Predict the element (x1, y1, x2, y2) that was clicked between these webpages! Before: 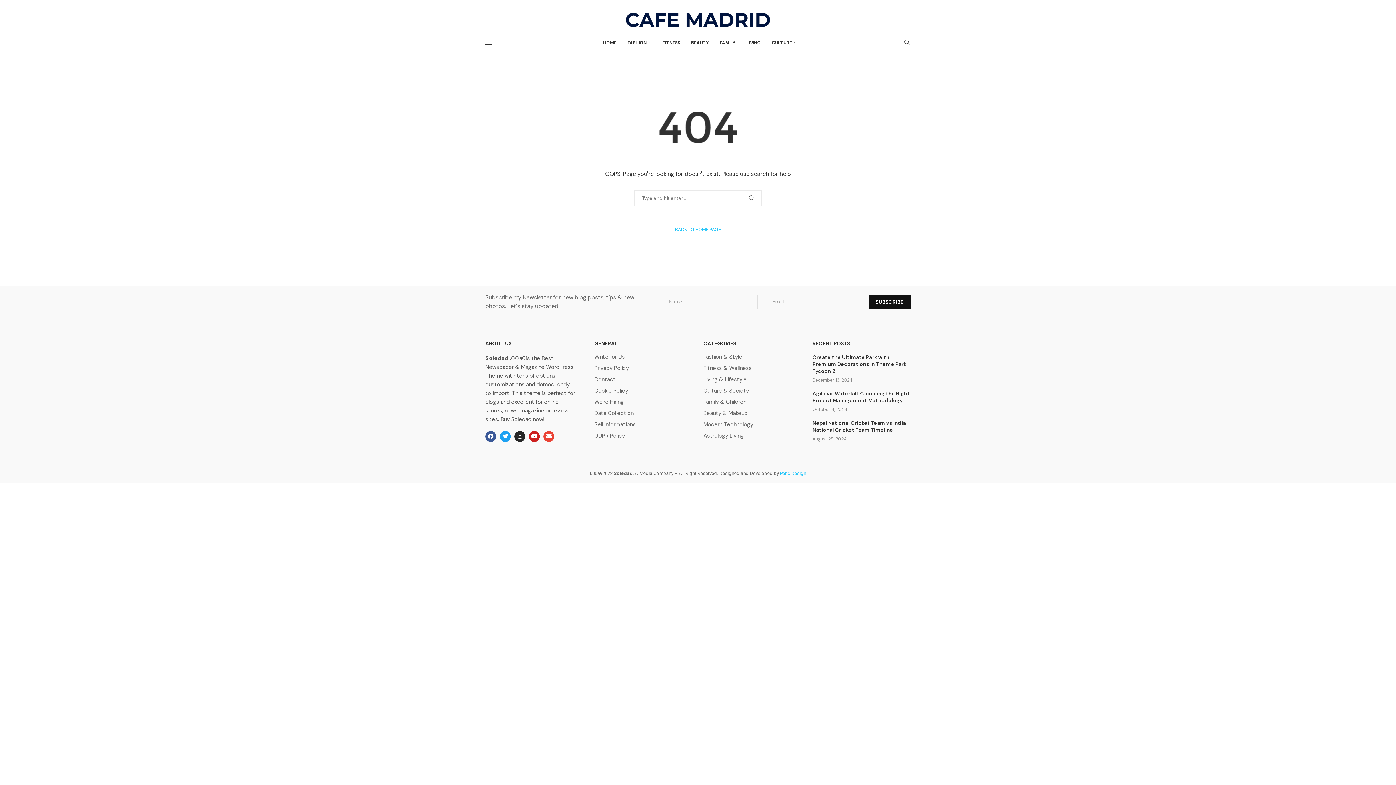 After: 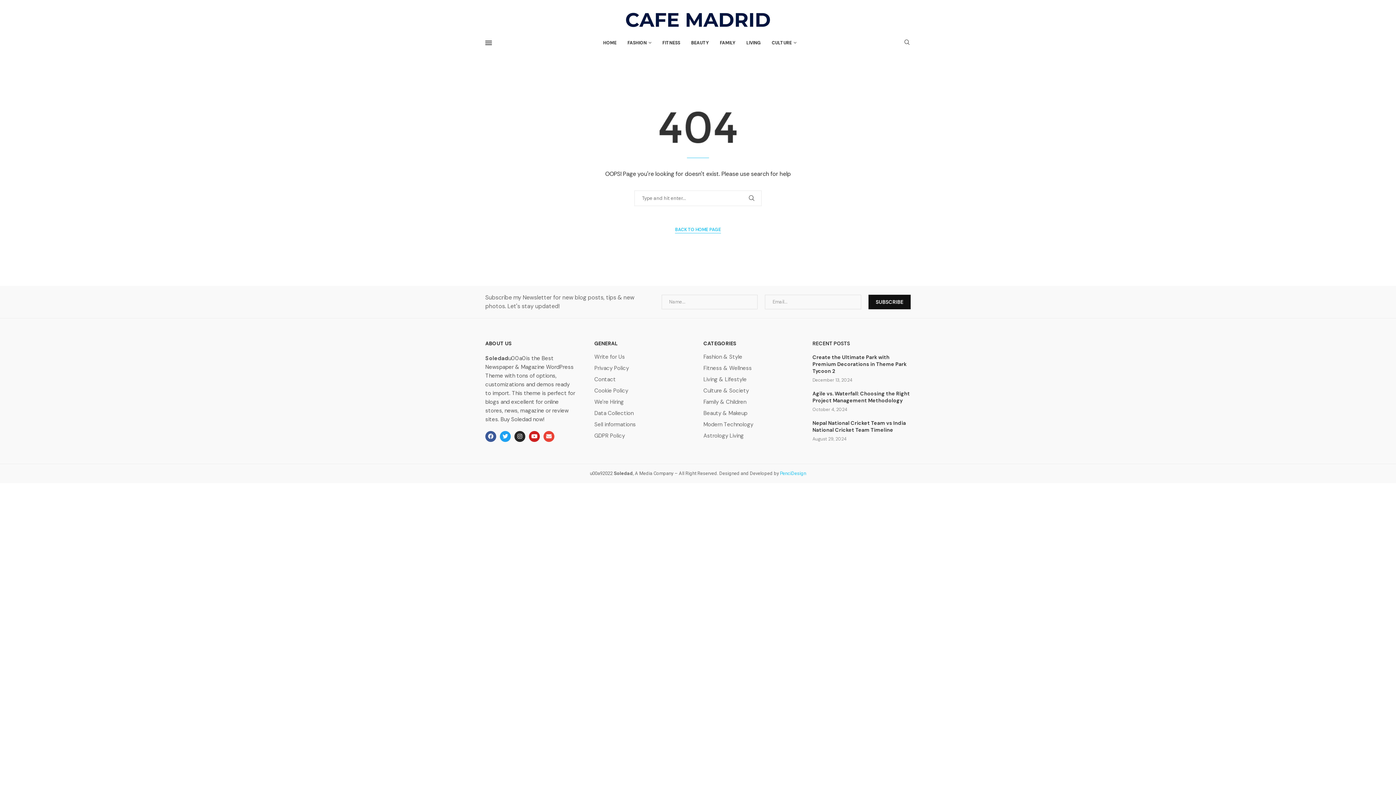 Action: bbox: (780, 470, 806, 476) label: PenciDesign